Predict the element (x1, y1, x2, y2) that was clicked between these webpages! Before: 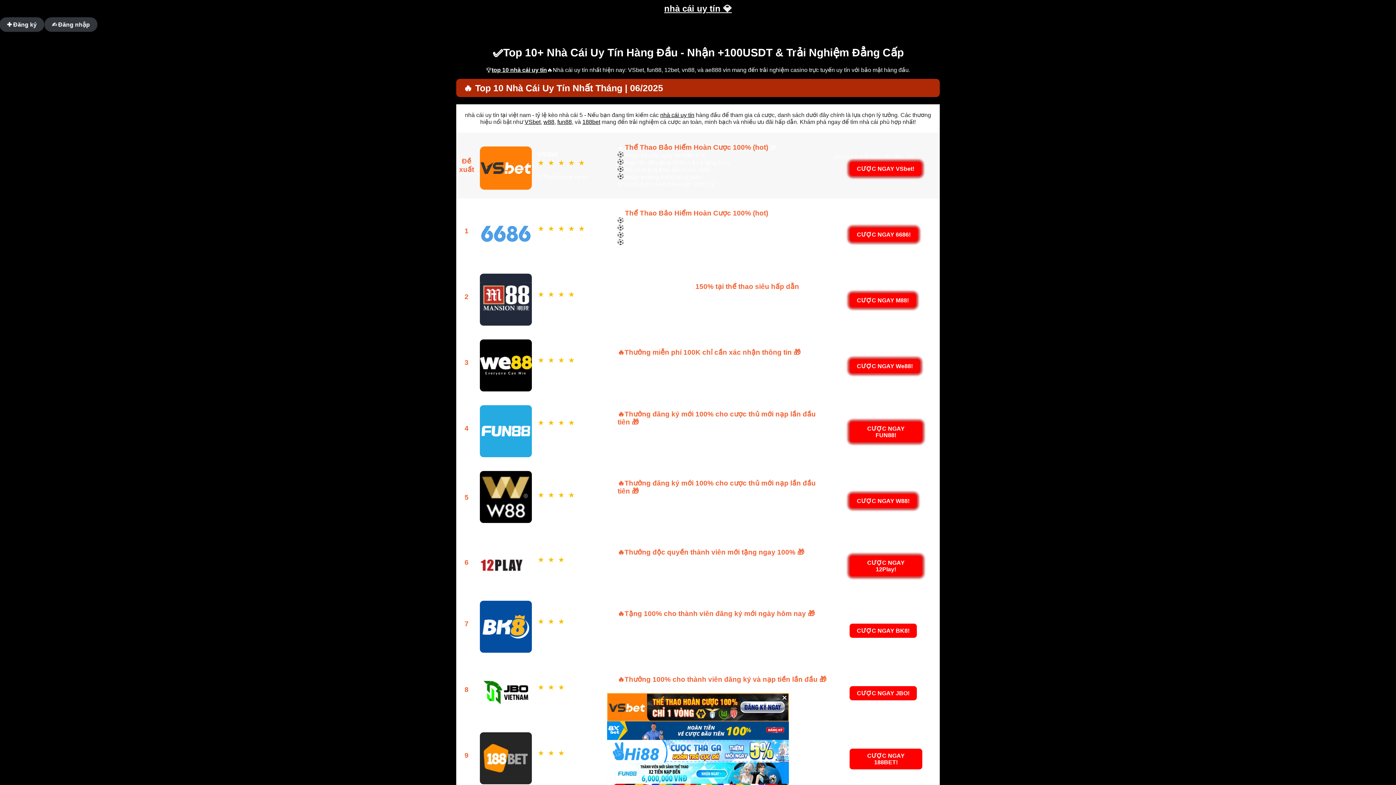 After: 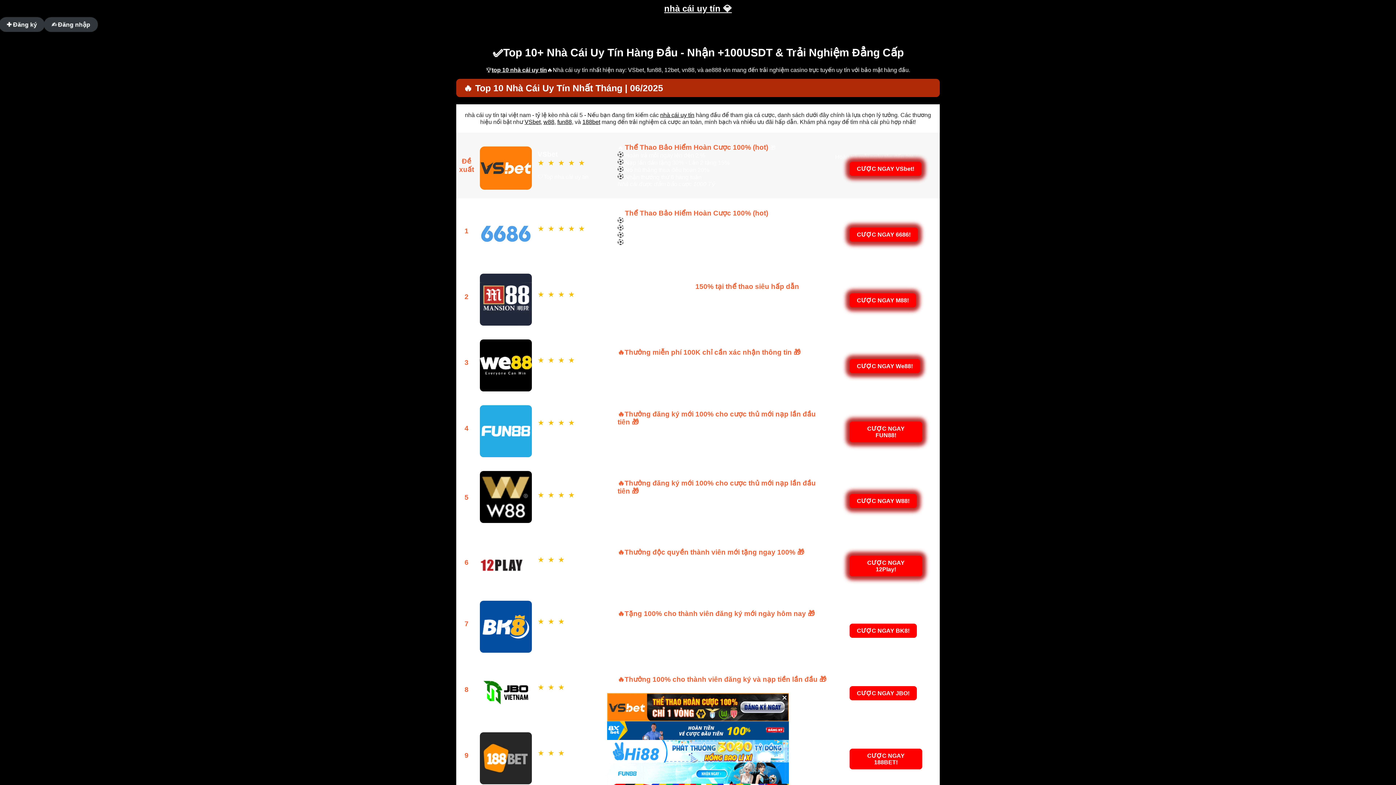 Action: bbox: (524, 118, 540, 125) label: VSbet